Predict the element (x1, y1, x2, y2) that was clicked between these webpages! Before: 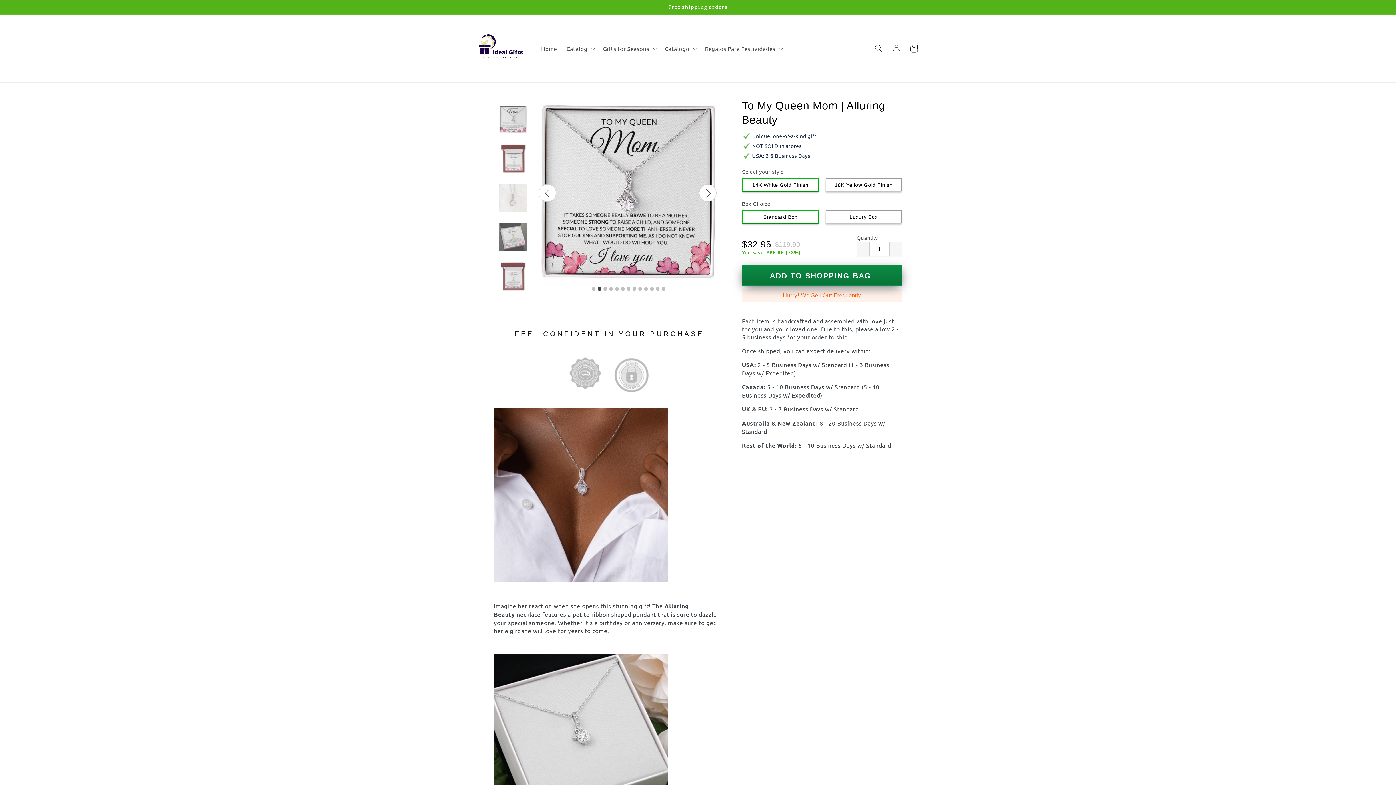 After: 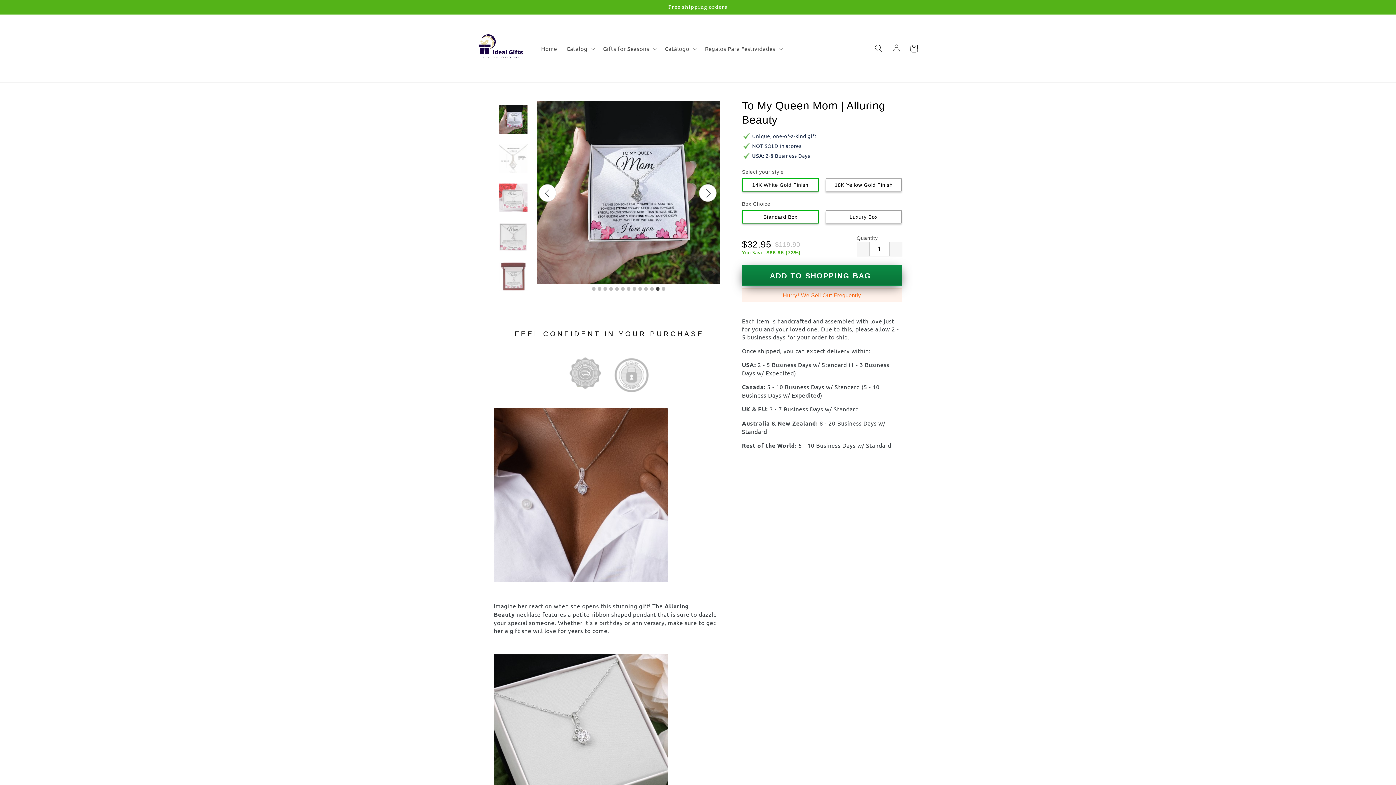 Action: label: 12 of 13 bbox: (654, 285, 660, 292)